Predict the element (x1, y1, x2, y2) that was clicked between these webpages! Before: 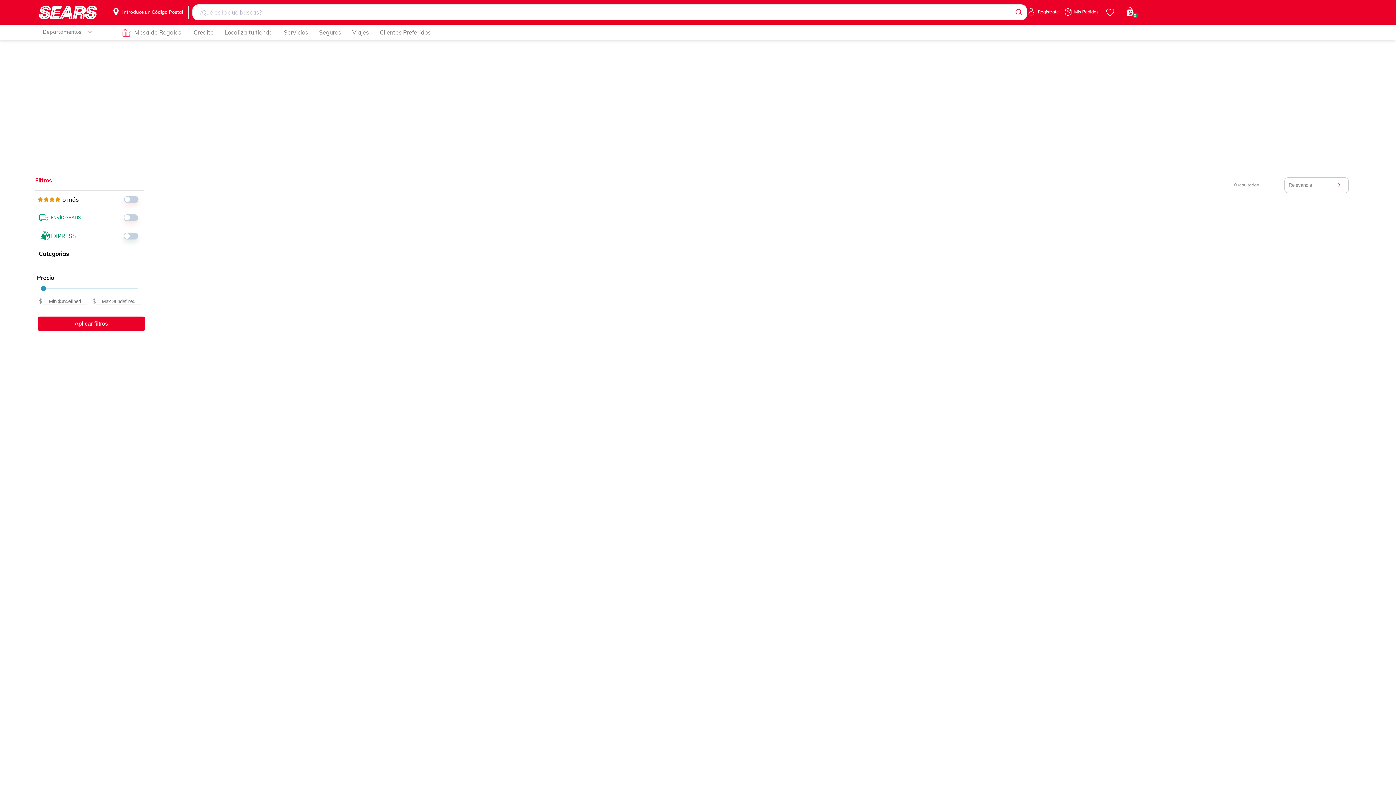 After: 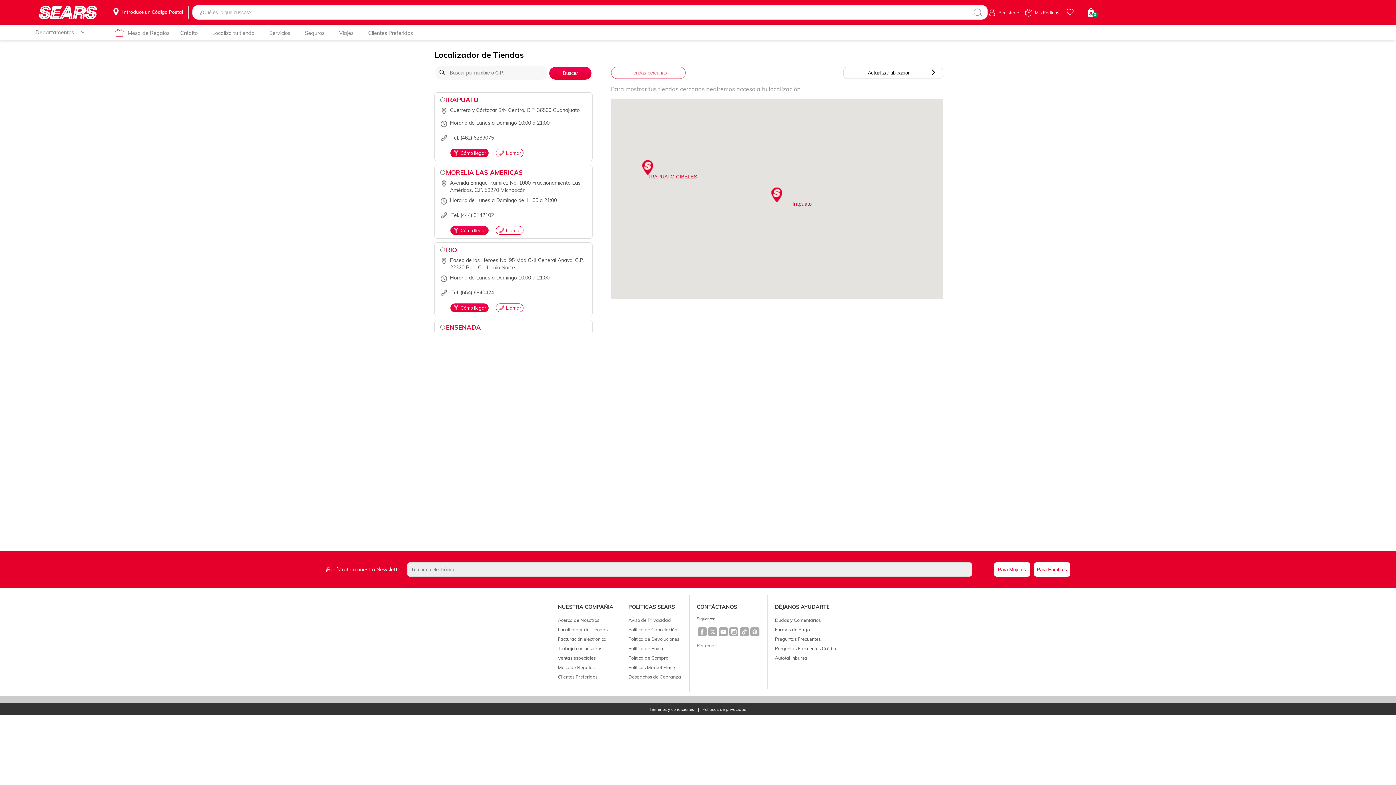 Action: bbox: (224, 24, 273, 40) label: Localiza tu tienda